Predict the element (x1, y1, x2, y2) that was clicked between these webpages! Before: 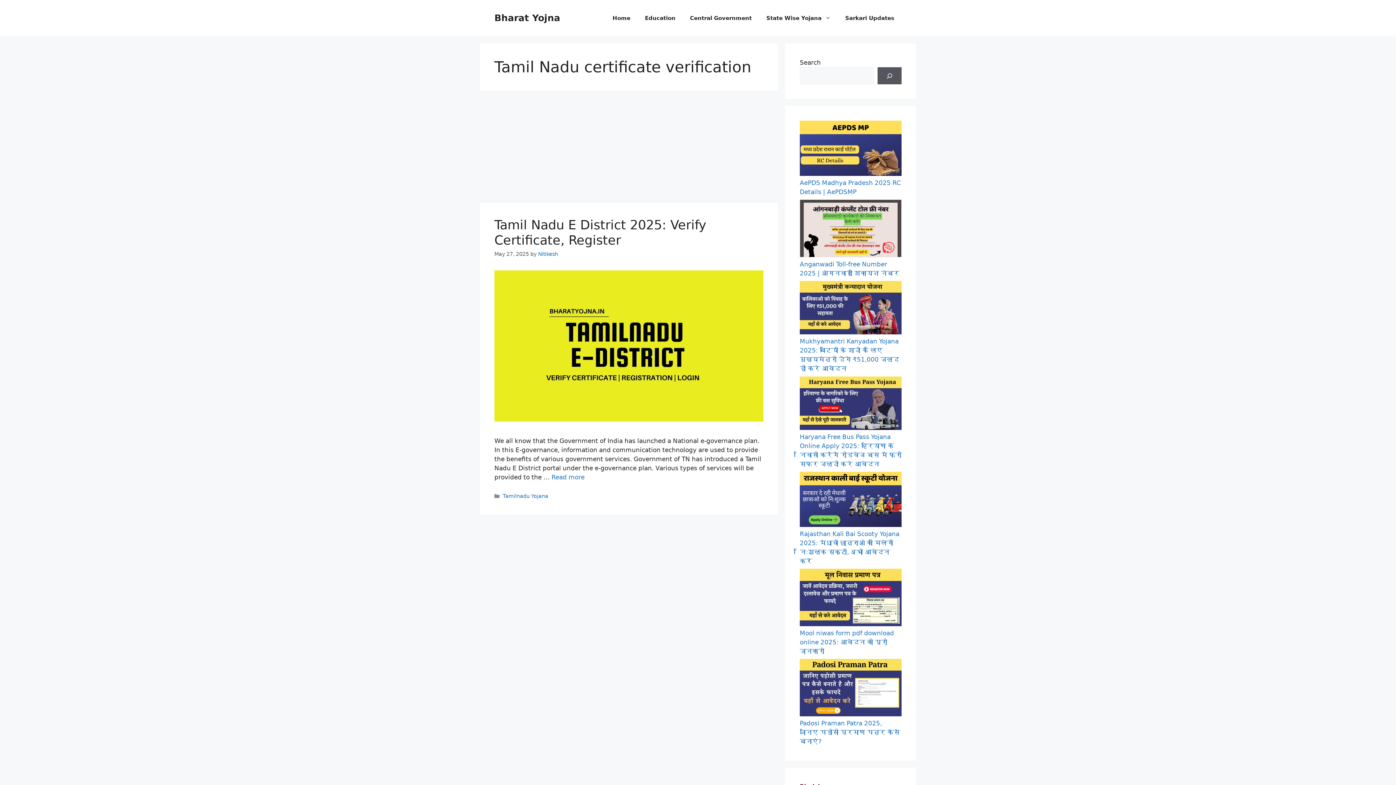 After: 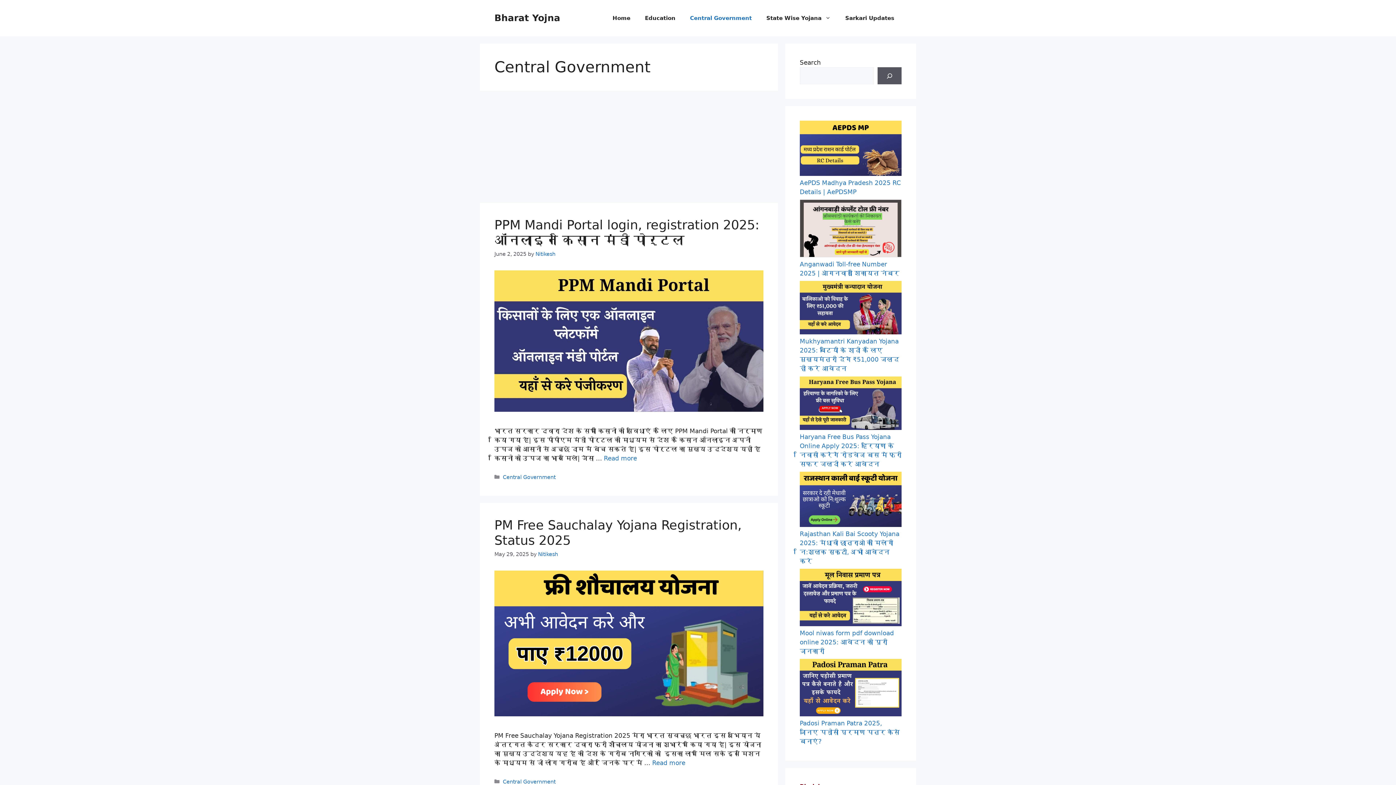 Action: label: Central Government bbox: (682, 7, 759, 29)